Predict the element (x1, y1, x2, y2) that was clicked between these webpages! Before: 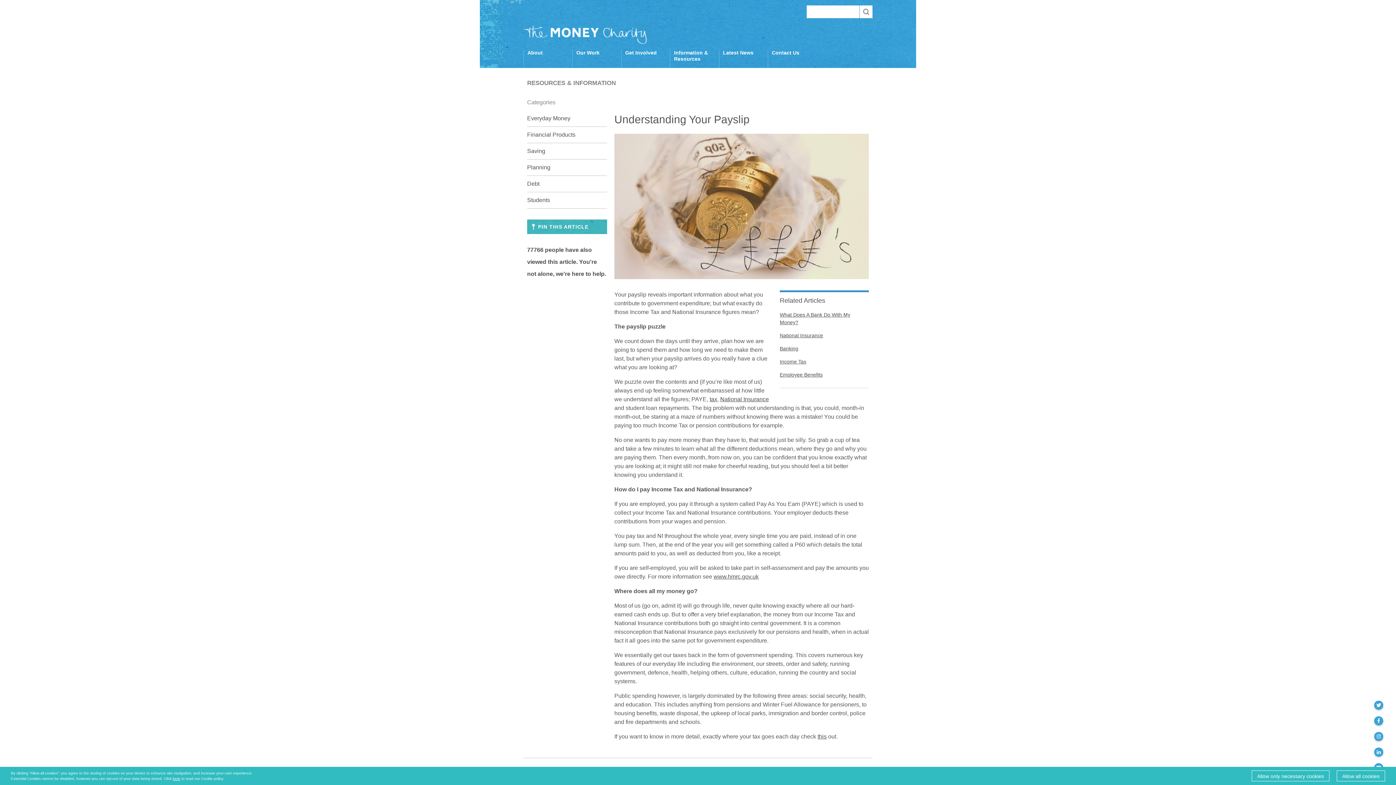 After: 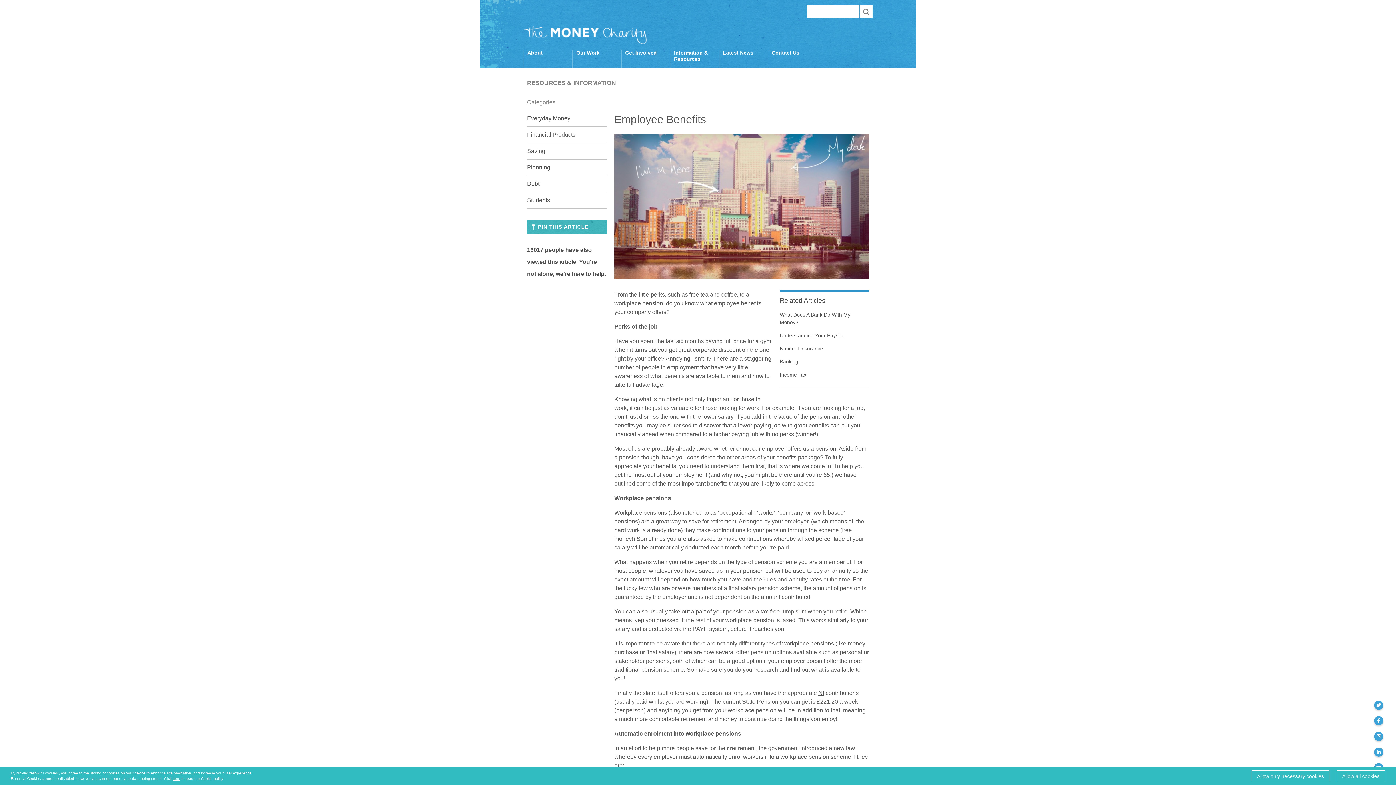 Action: bbox: (780, 371, 861, 378) label: Employee Benefits